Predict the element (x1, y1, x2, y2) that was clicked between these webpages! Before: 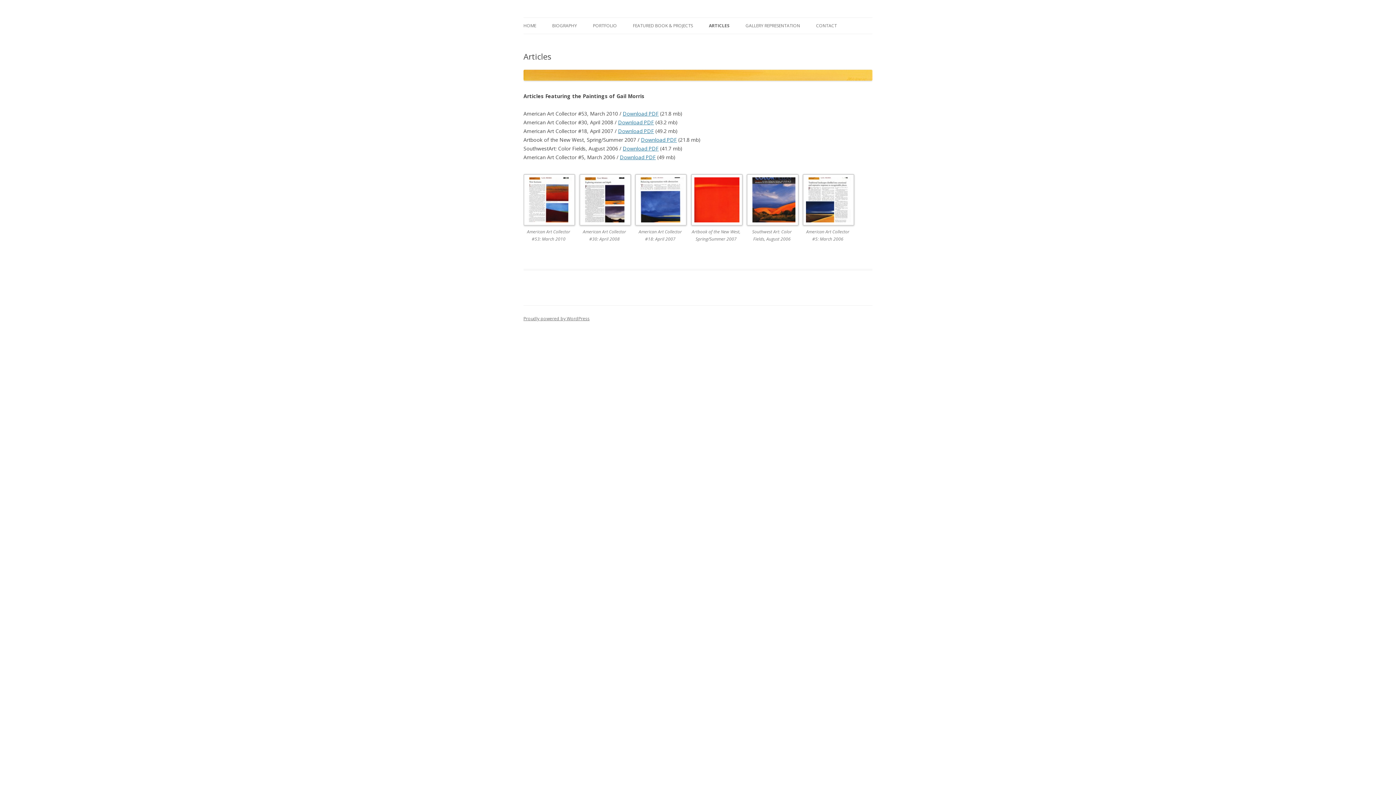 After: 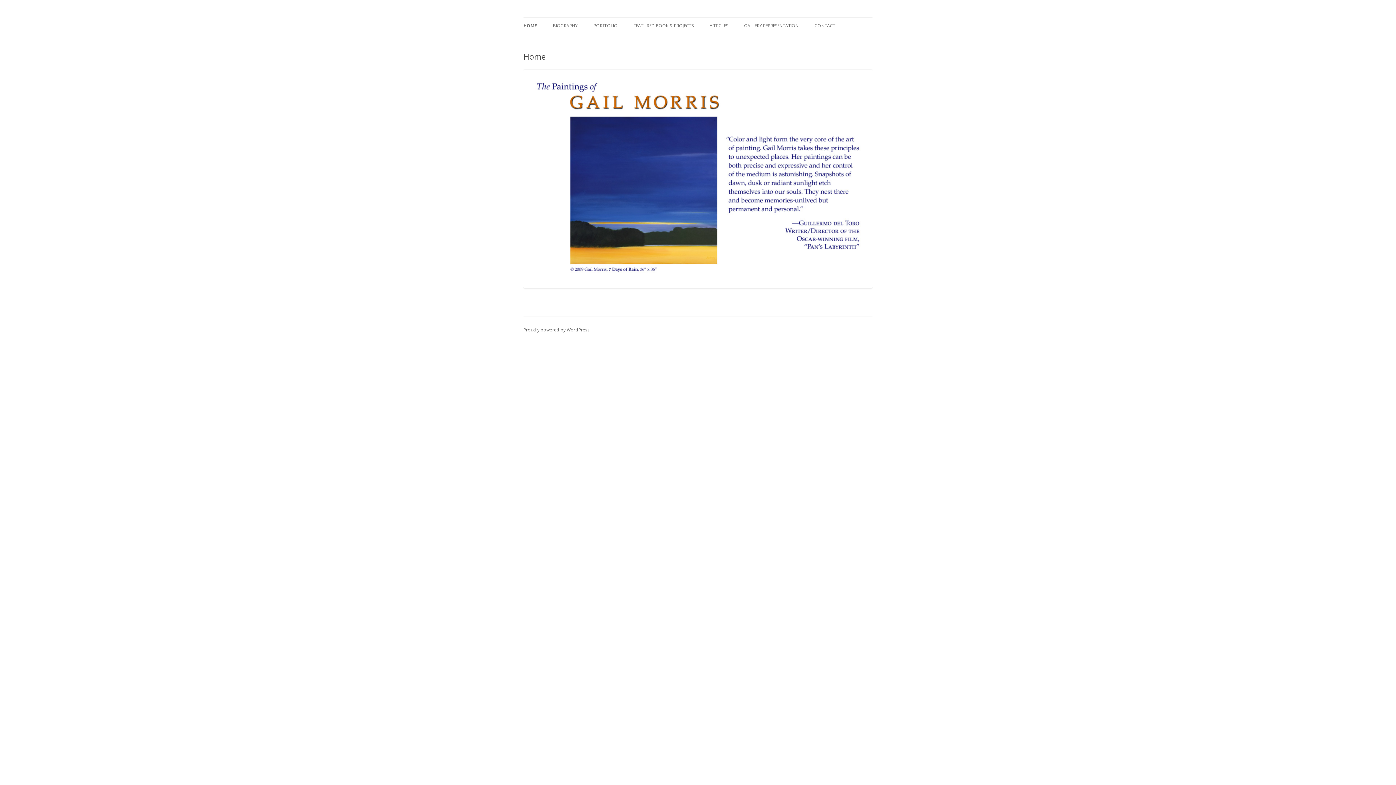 Action: bbox: (523, 17, 536, 33) label: HOME